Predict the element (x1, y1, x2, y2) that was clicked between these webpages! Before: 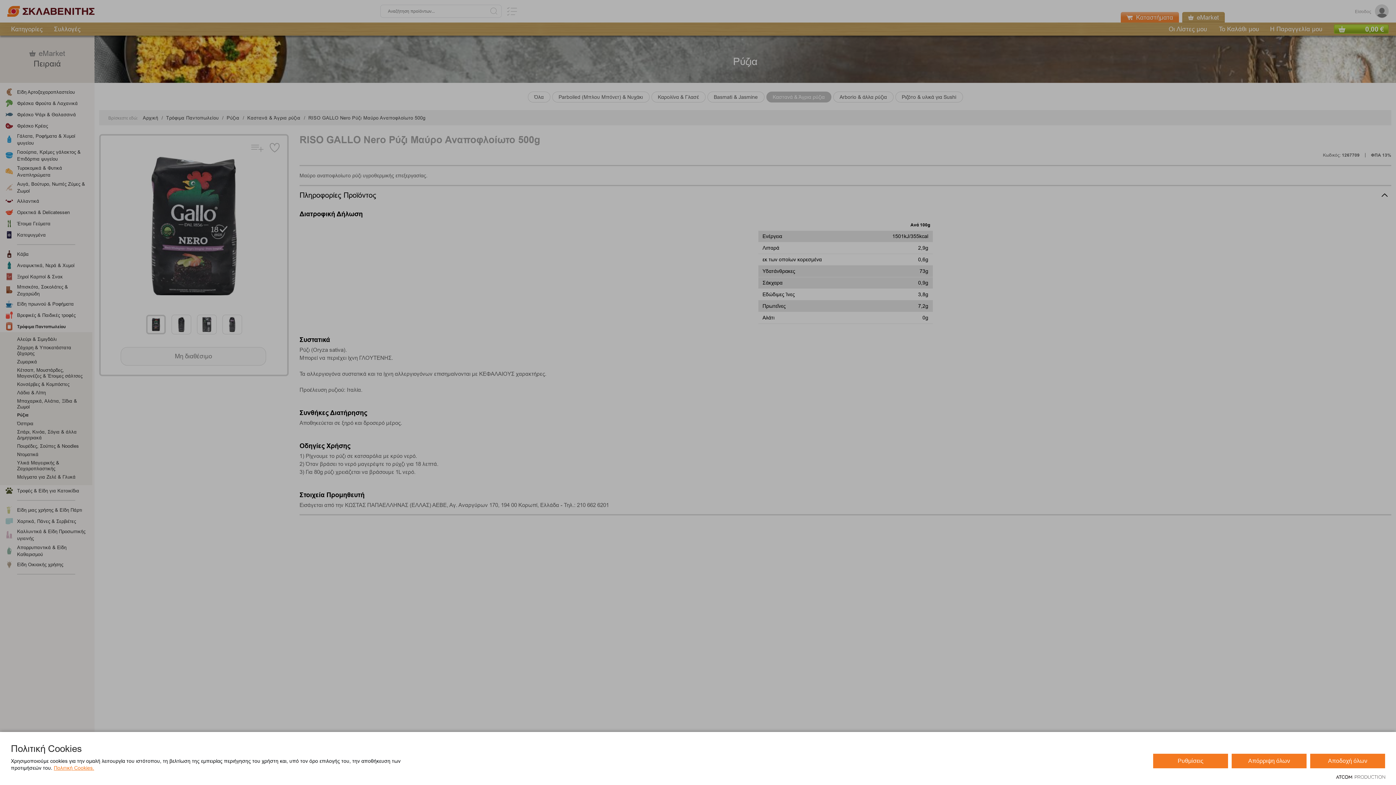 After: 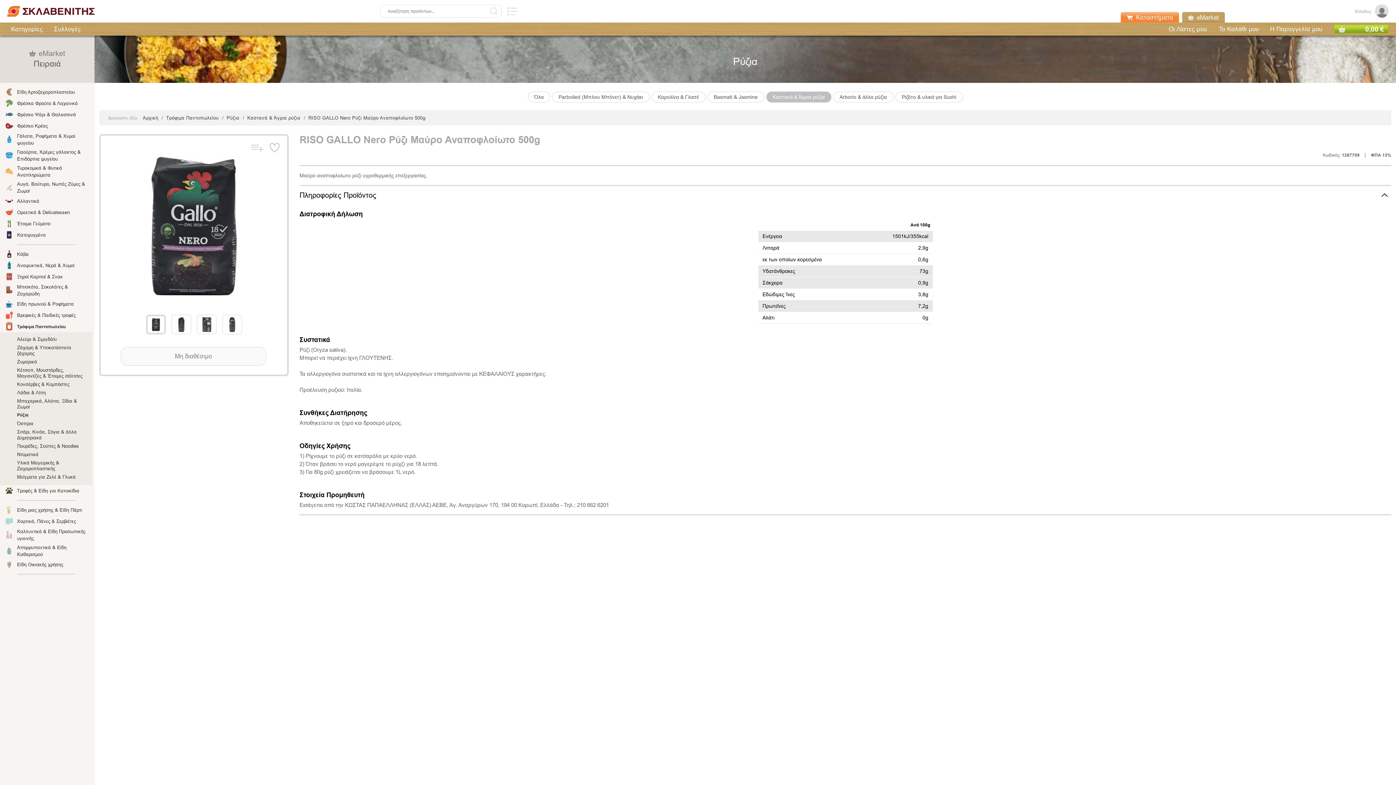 Action: bbox: (1232, 754, 1306, 768) label: Απόρριψη όλων